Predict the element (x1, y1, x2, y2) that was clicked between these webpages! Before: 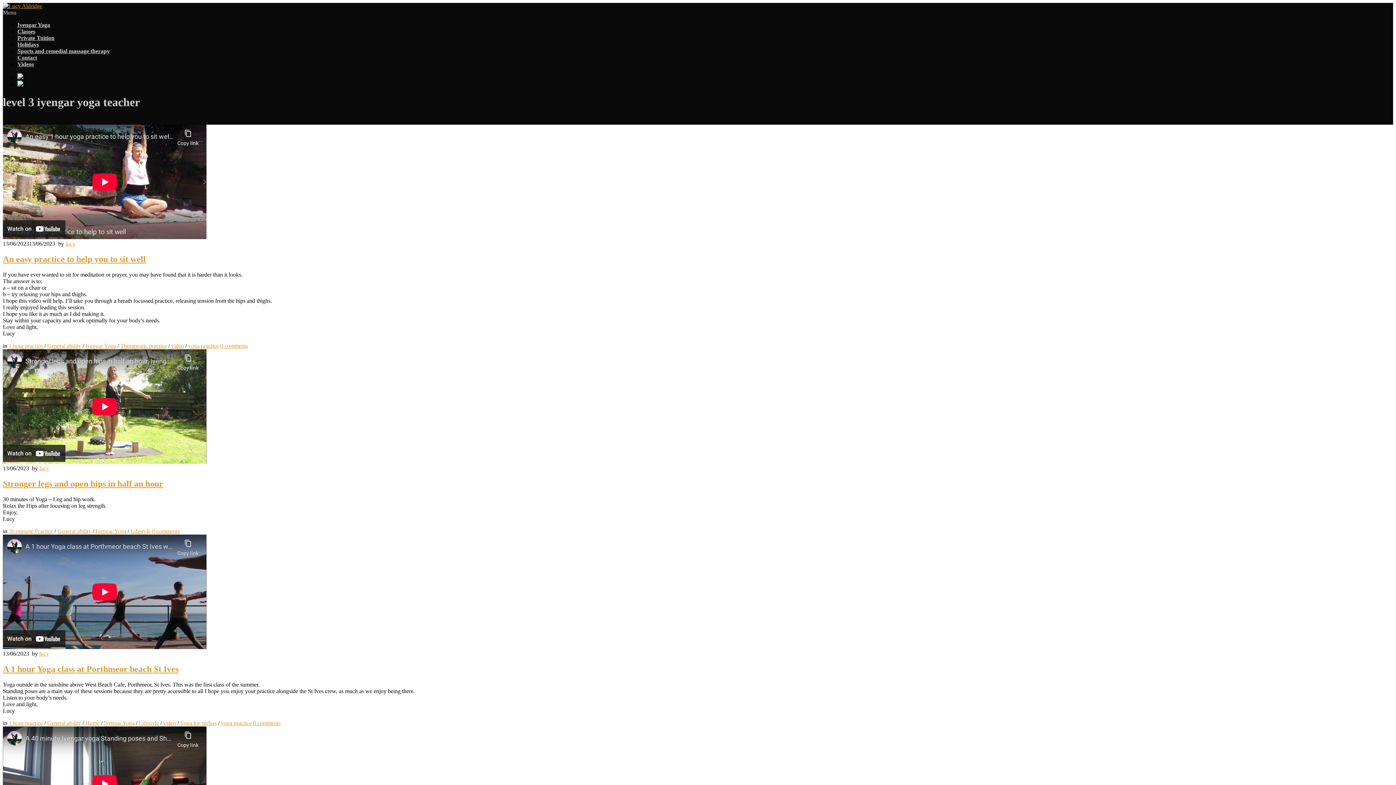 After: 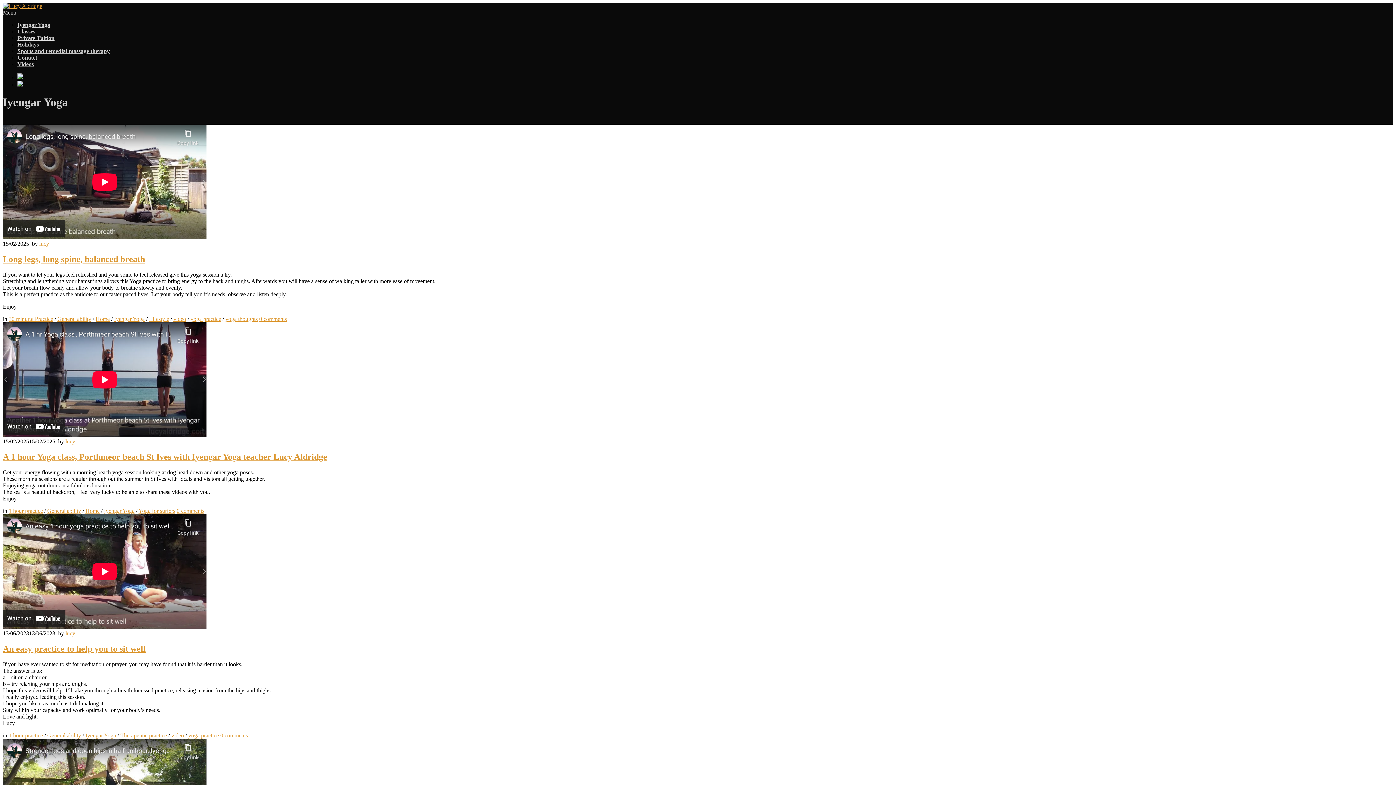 Action: bbox: (104, 720, 134, 726) label: Iyengar Yoga